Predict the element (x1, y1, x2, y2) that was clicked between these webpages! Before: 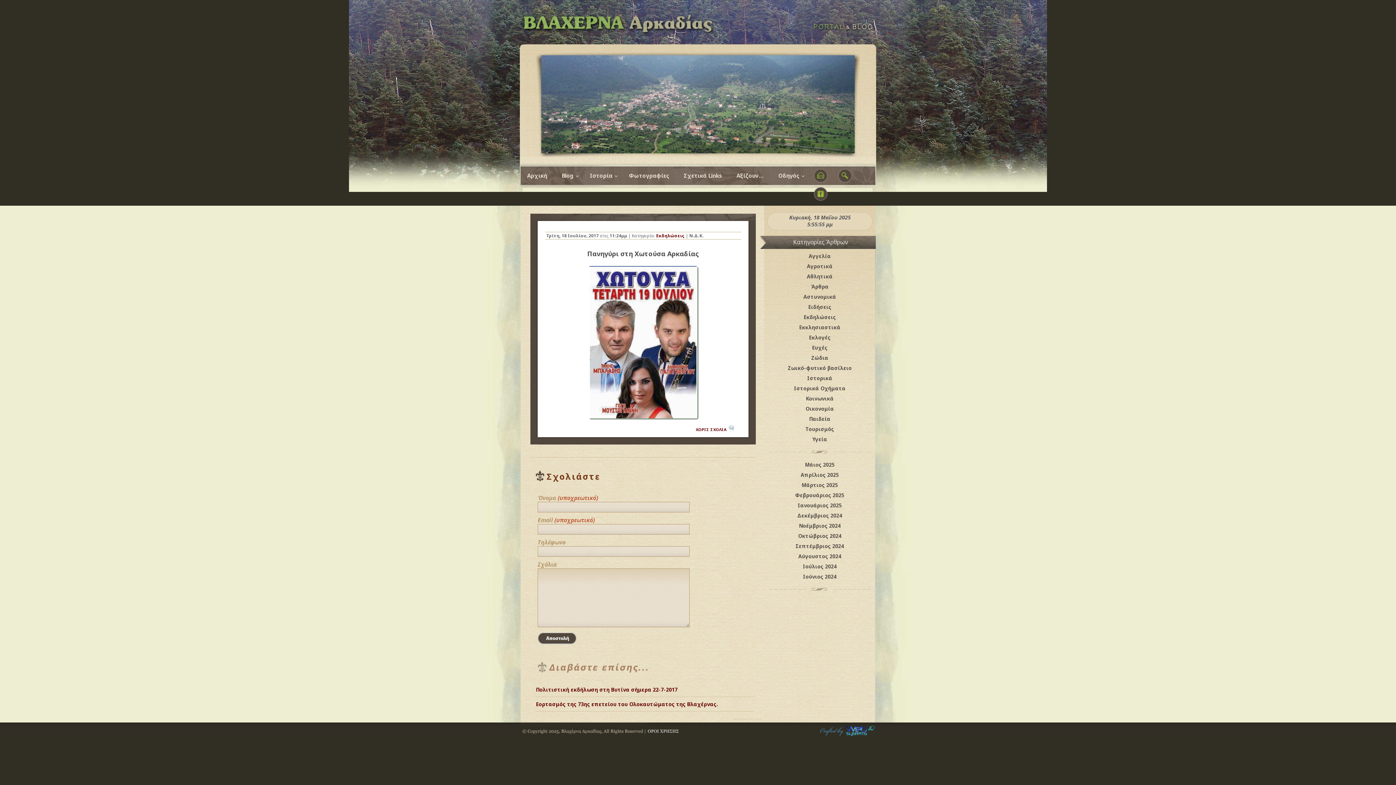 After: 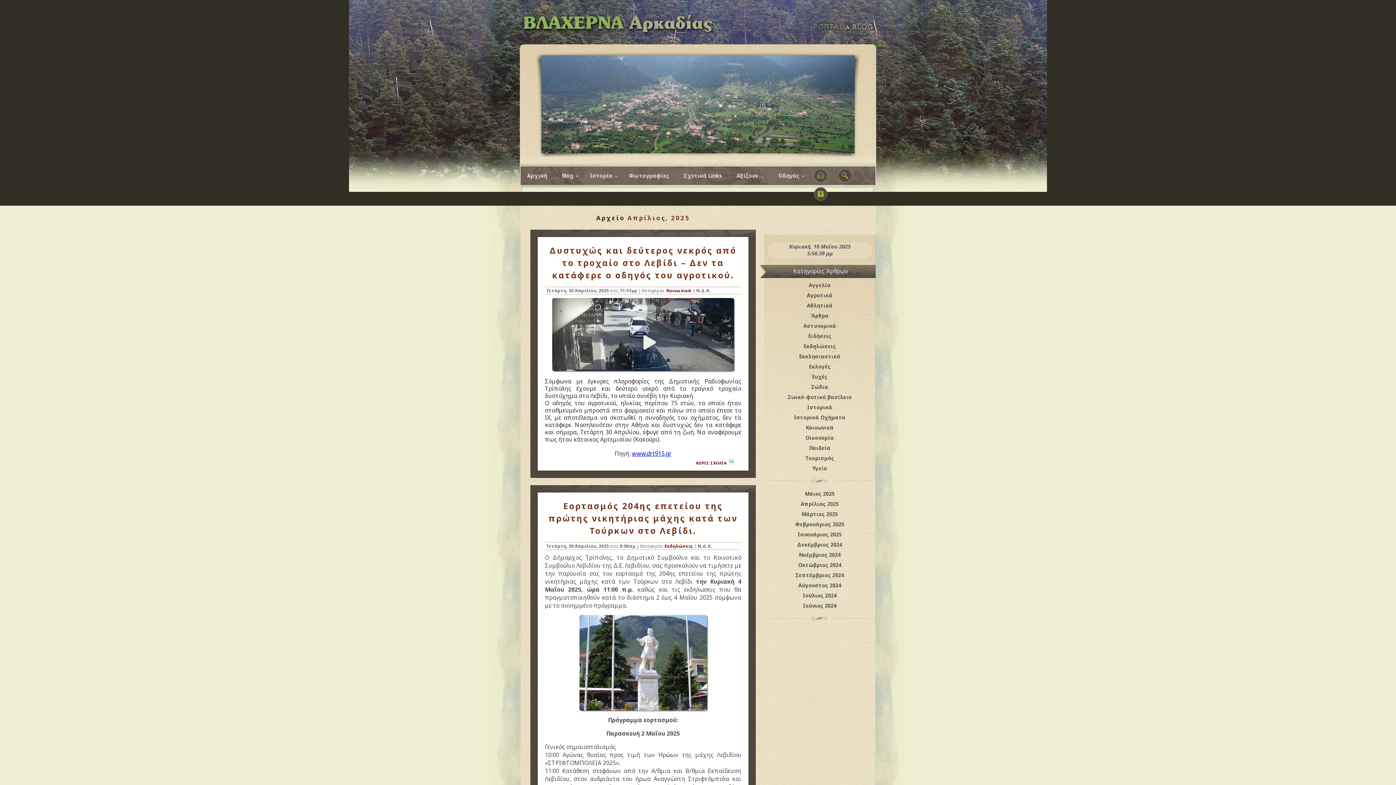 Action: label: Απρίλιος 2025 bbox: (764, 470, 875, 480)